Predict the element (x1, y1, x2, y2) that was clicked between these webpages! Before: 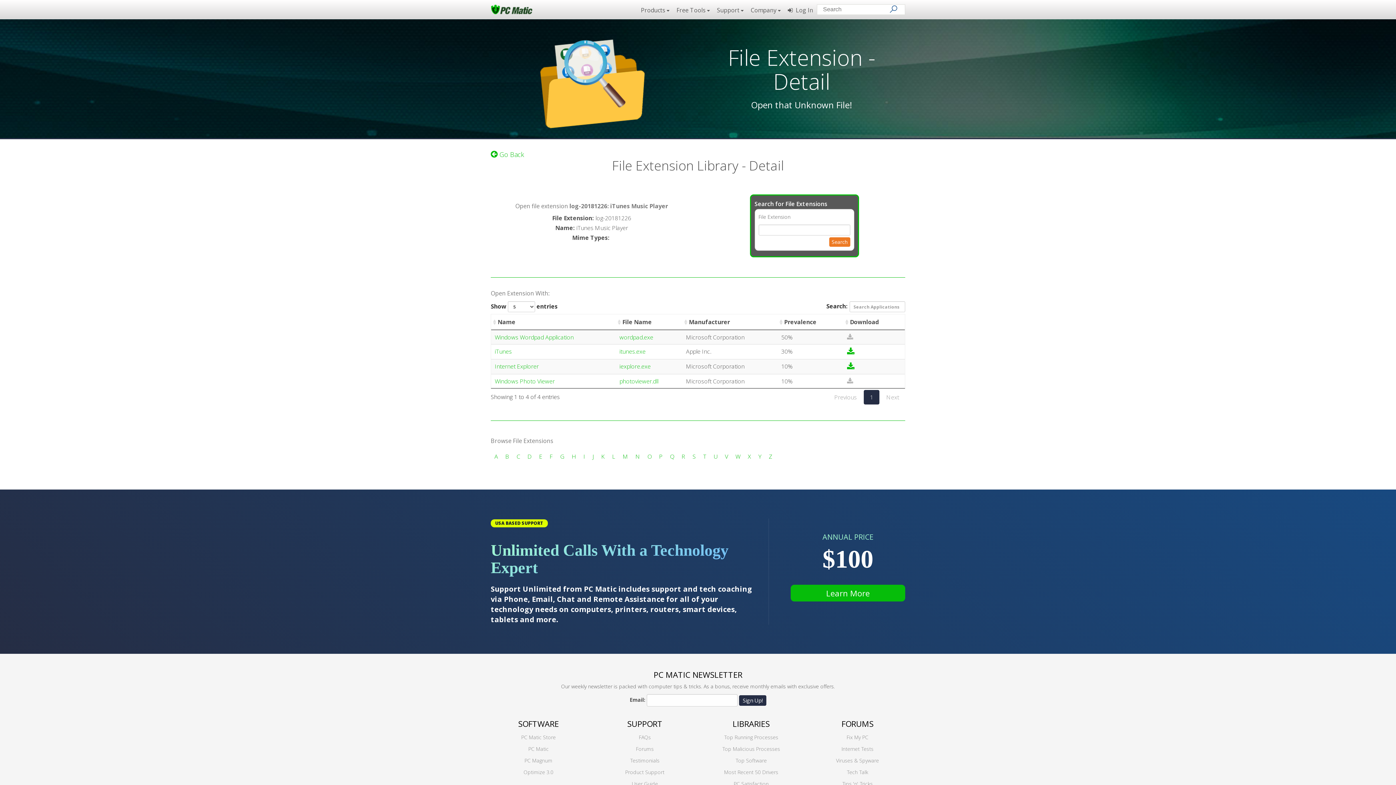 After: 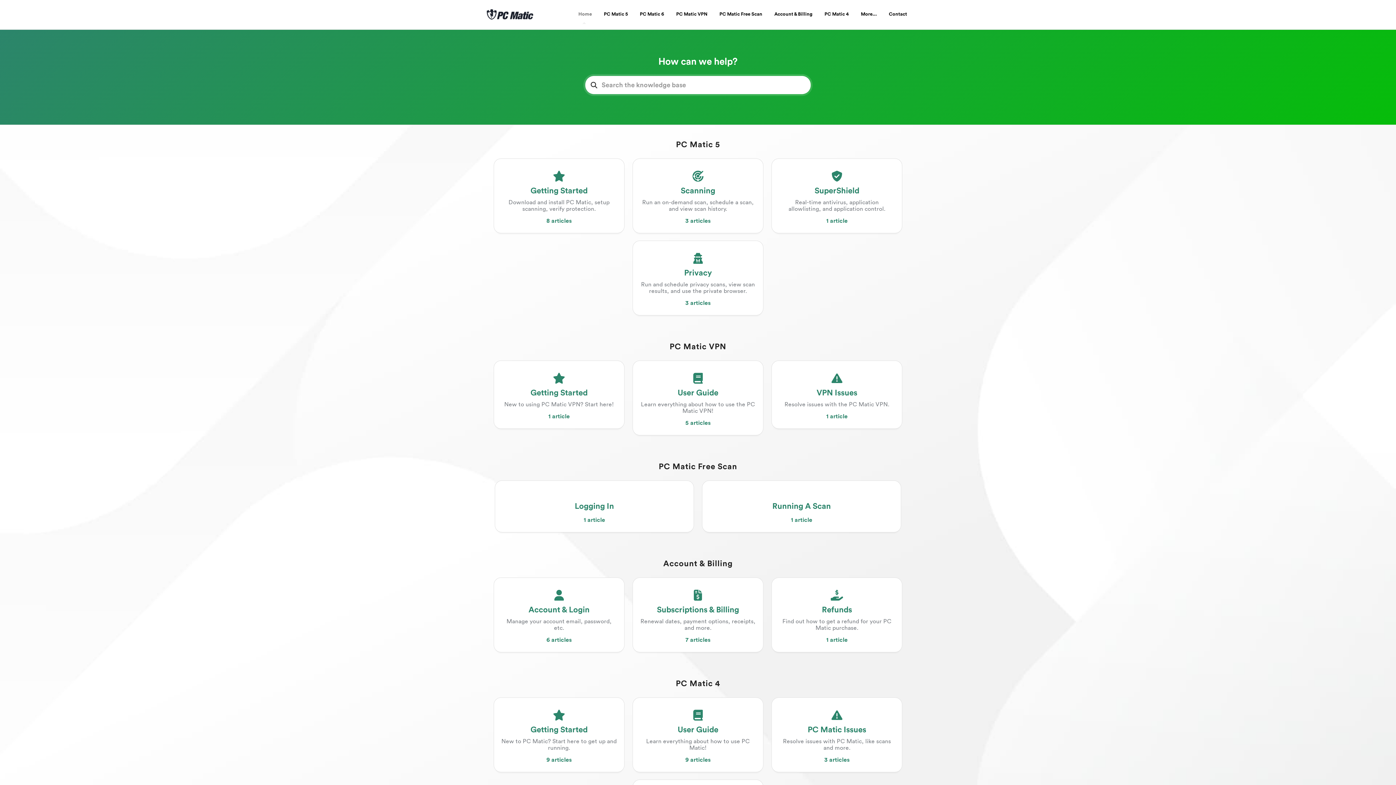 Action: bbox: (841, 718, 873, 729) label: FORUMS